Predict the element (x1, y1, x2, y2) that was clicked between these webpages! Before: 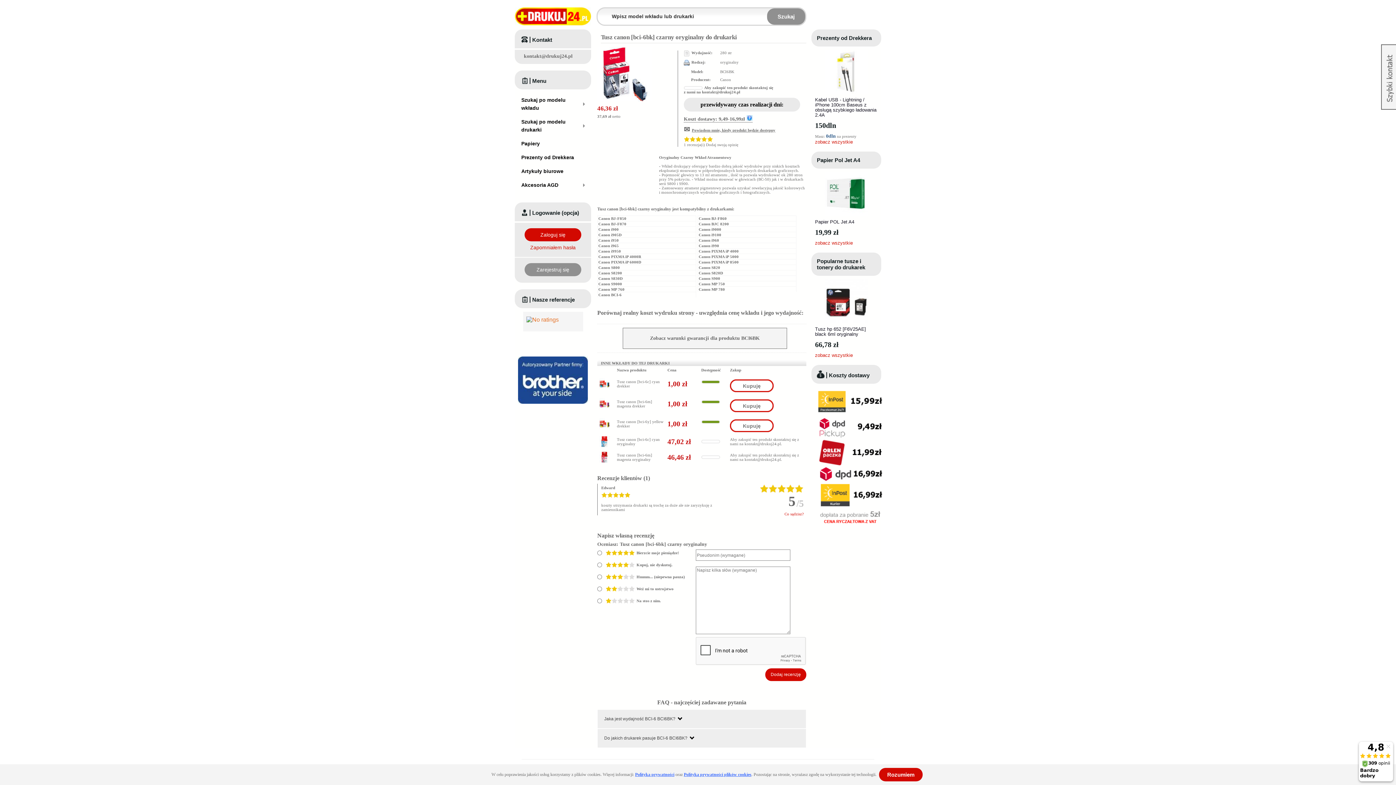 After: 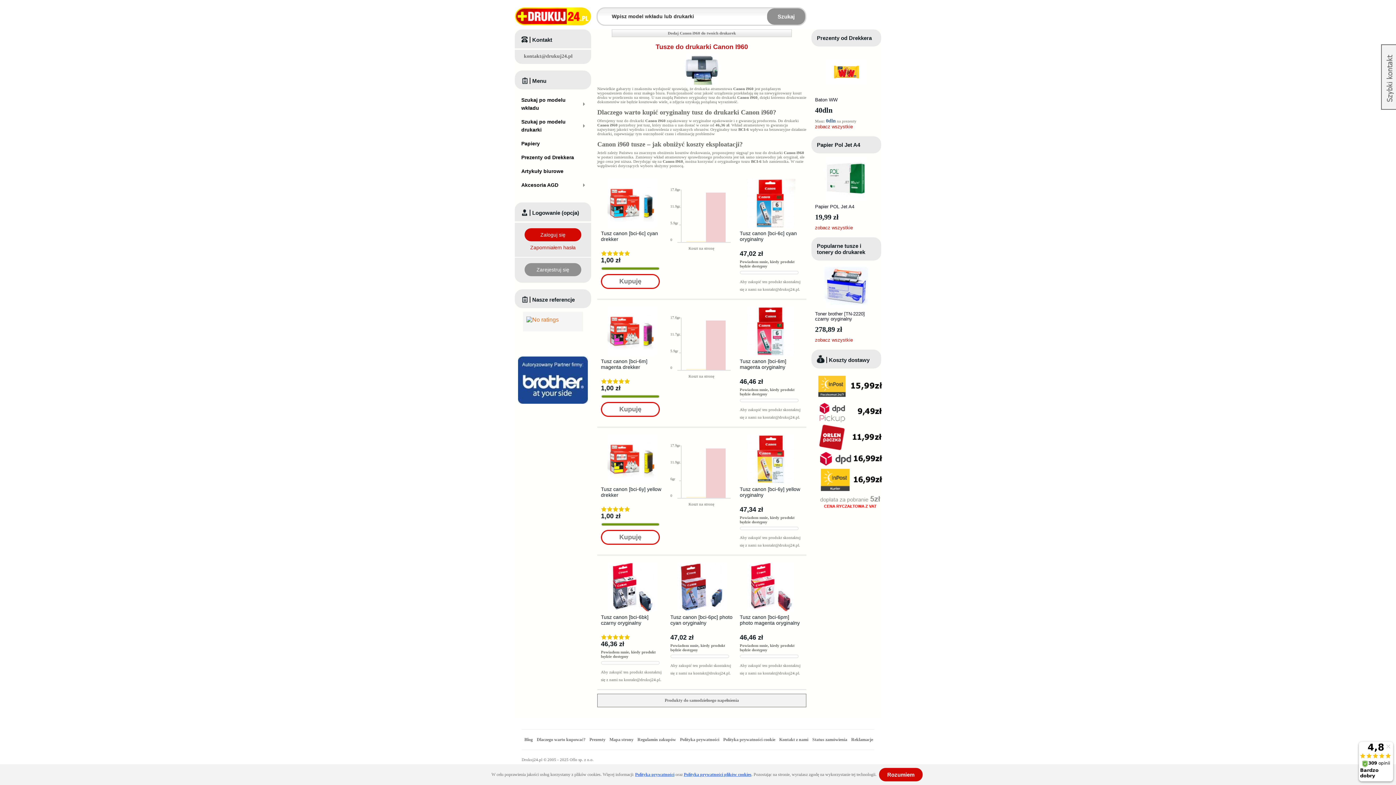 Action: bbox: (698, 237, 796, 242) label: Canon i960